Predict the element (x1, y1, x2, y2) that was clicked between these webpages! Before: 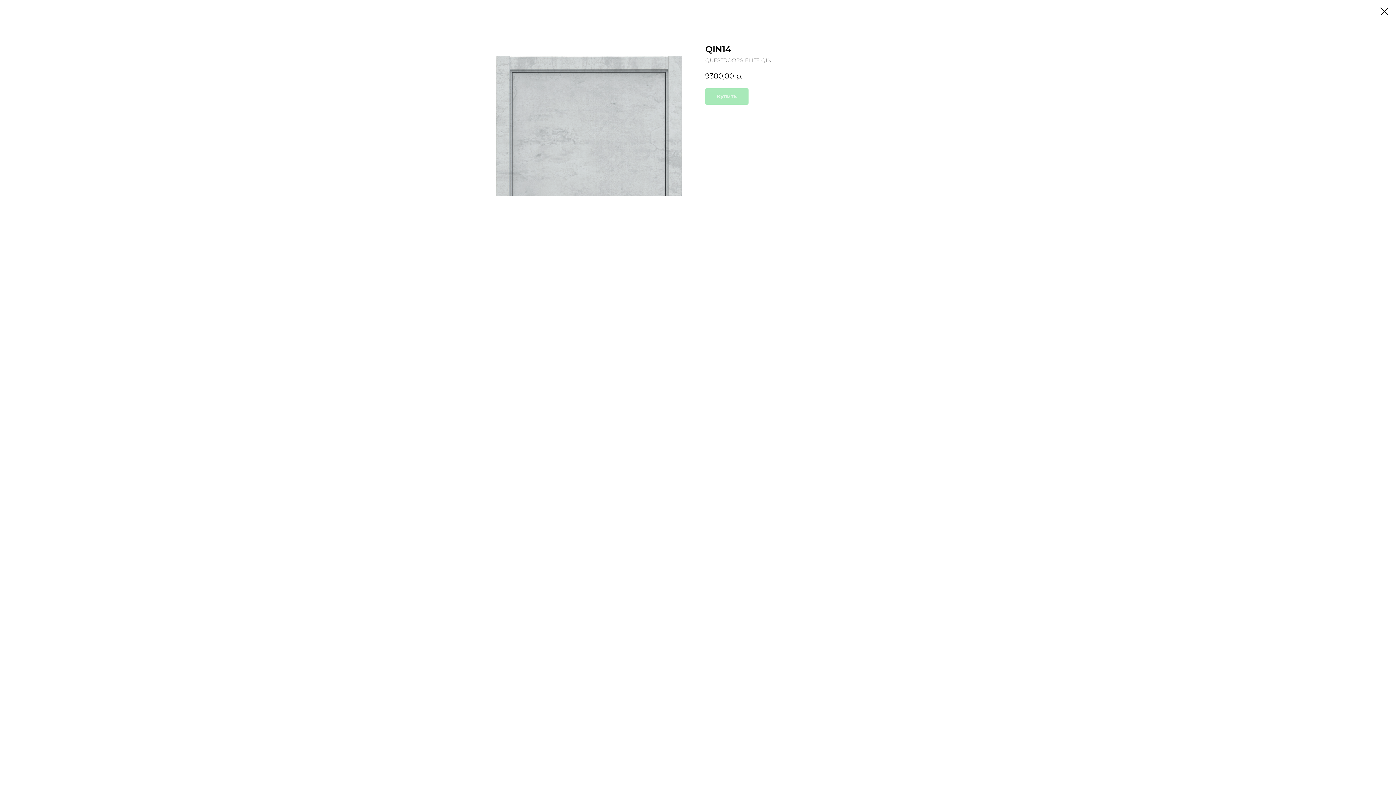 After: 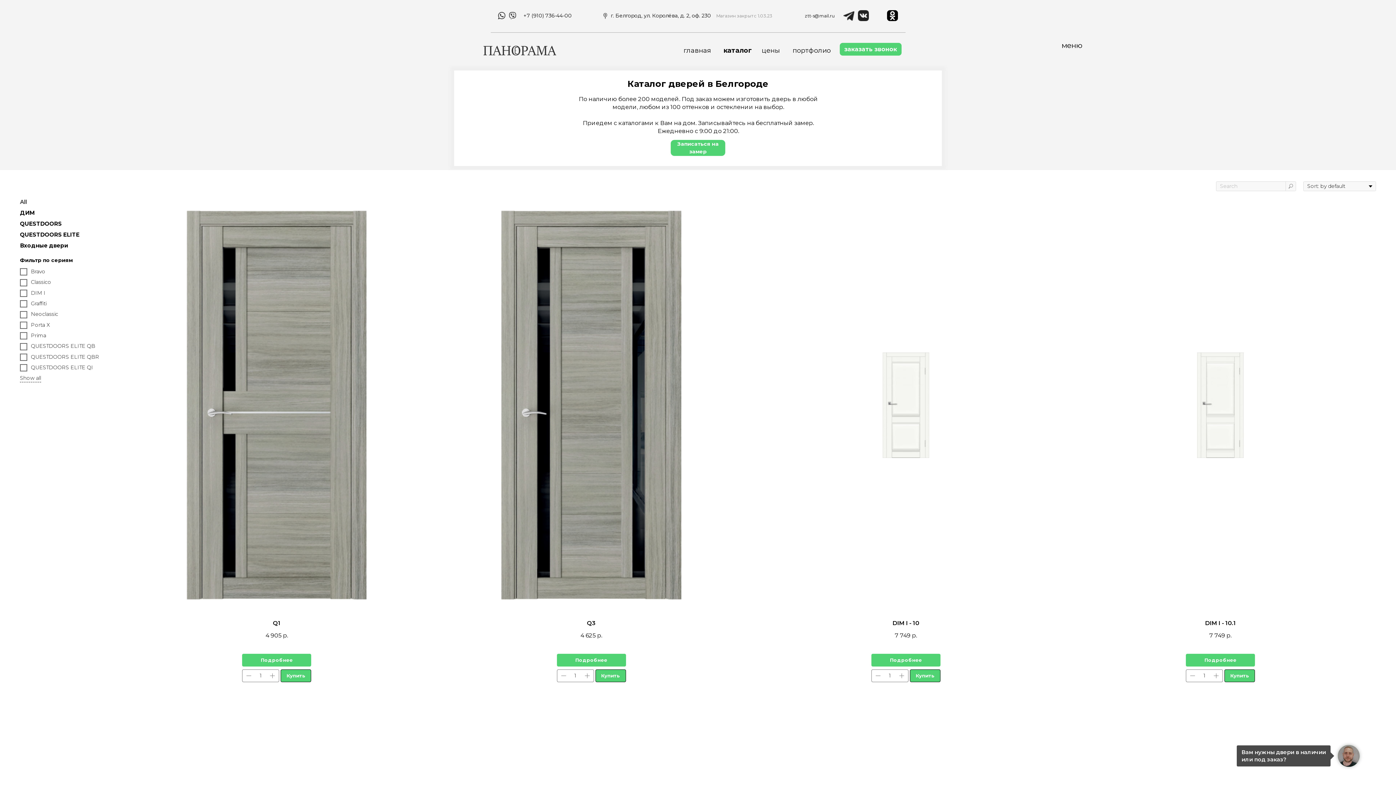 Action: bbox: (1380, 7, 1389, 15)